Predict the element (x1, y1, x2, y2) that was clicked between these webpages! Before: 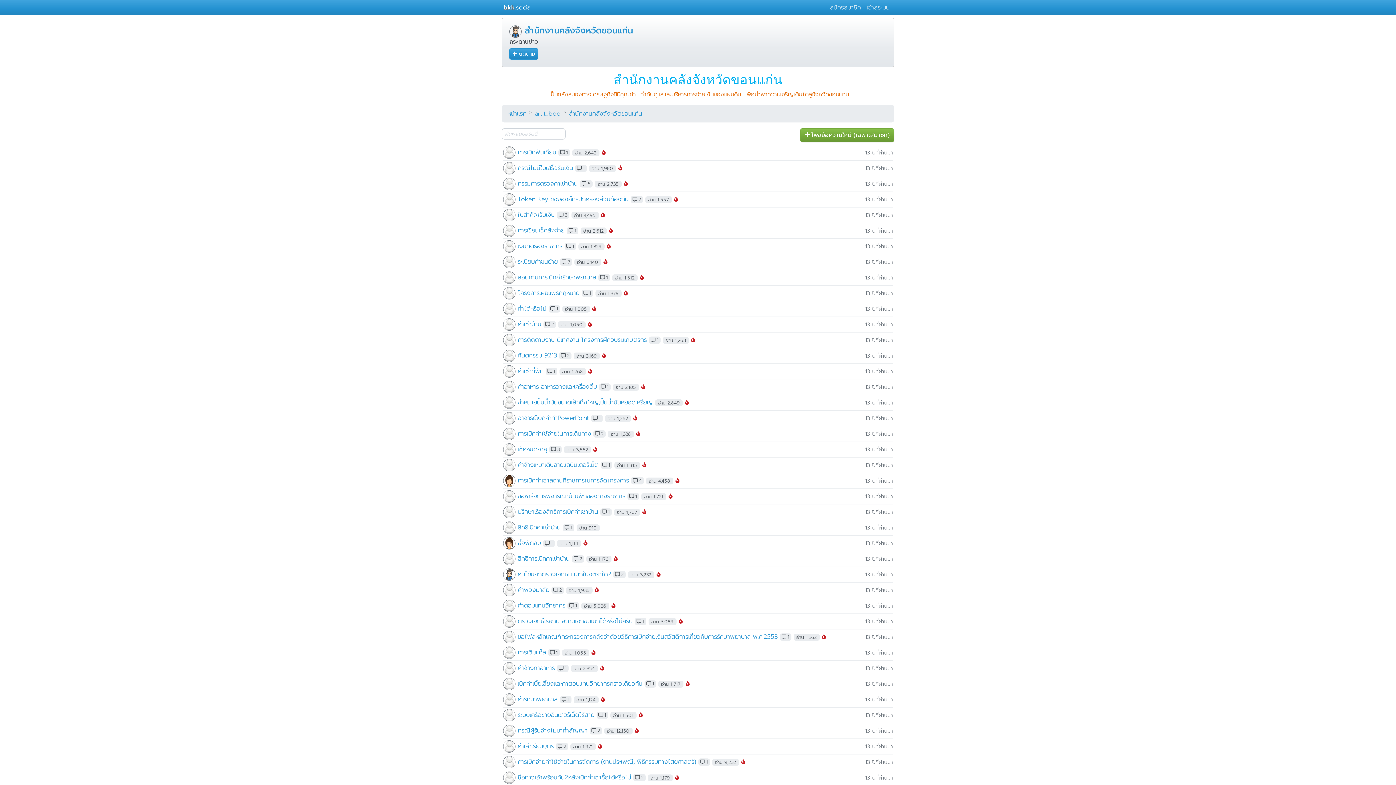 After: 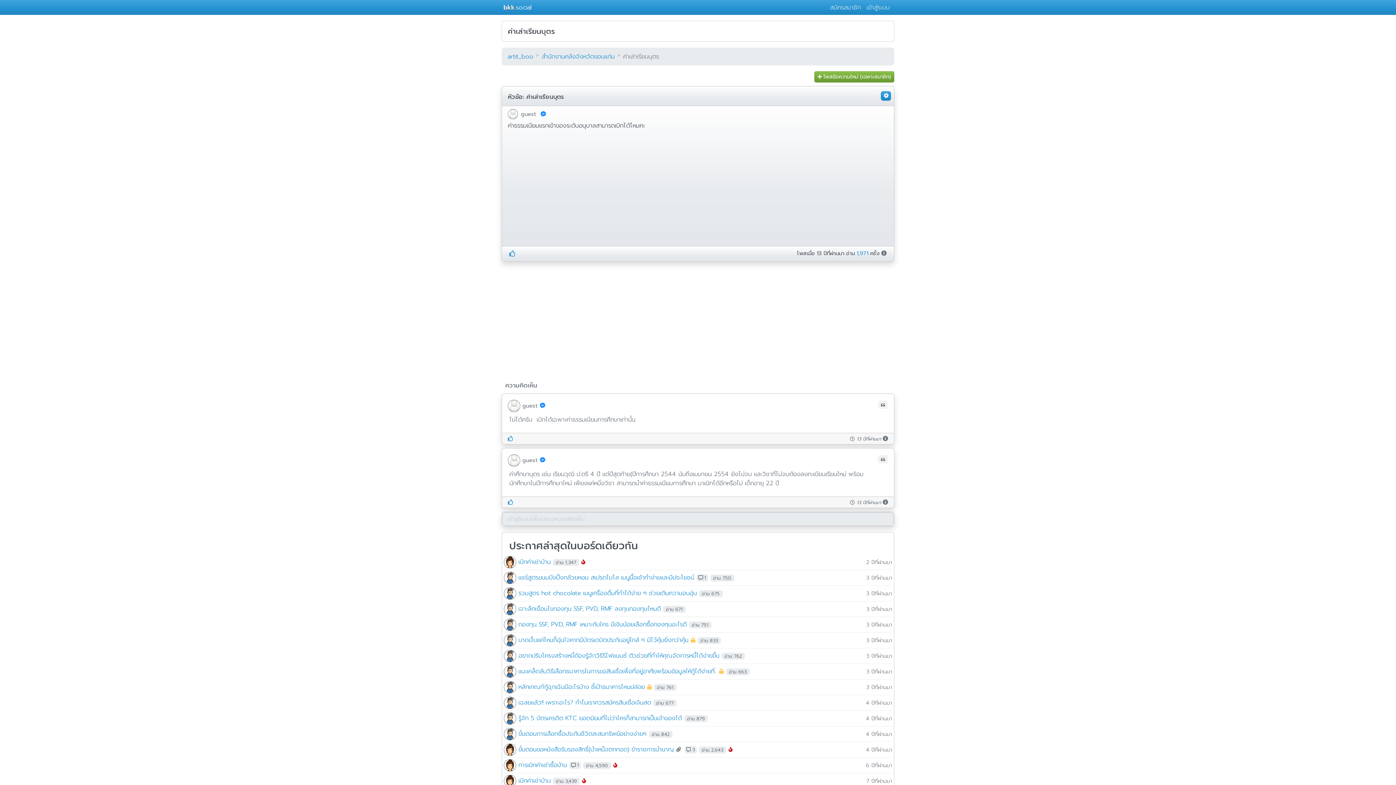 Action: label: ค่าเล่าเรียนบุตร bbox: (517, 742, 553, 751)